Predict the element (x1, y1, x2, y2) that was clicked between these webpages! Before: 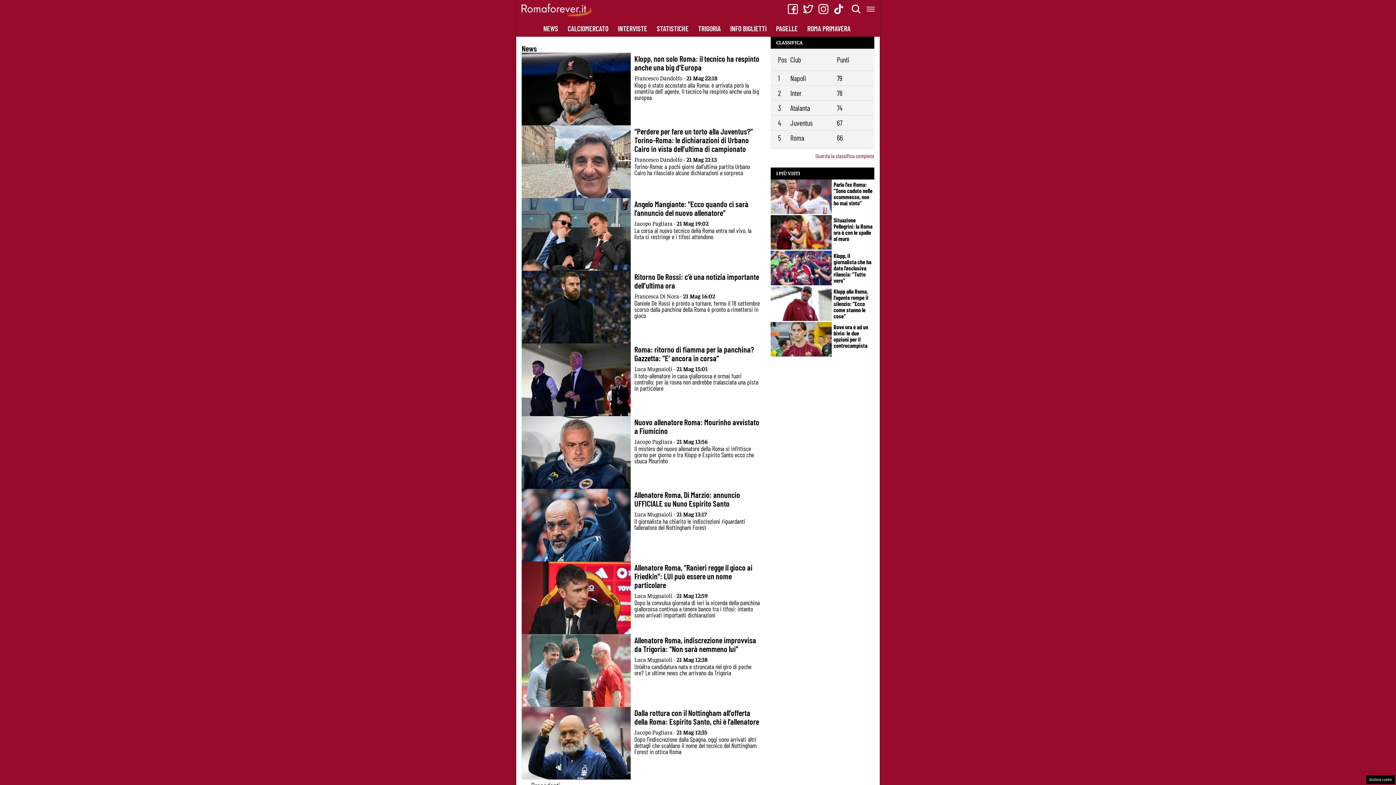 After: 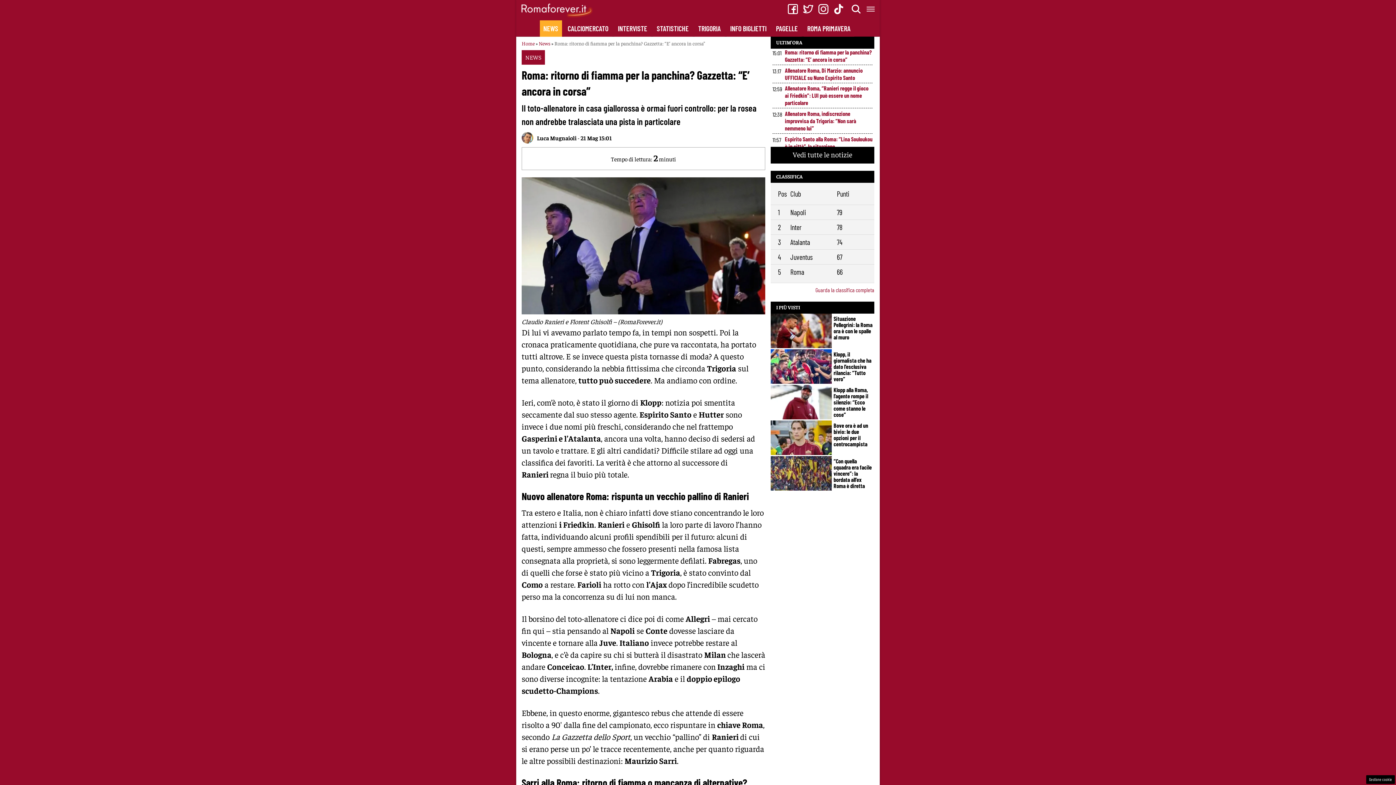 Action: bbox: (521, 343, 765, 395) label: Roma: ritorno di fiamma per la panchina? Gazzetta: “E’ ancora in corsa”
Luca Mugnaioli - 21 Mag 15:01

Il toto-allenatore in casa giallorossa è ormai fuori controllo: per la rosea non andrebbe tralasciata una pista in particolare